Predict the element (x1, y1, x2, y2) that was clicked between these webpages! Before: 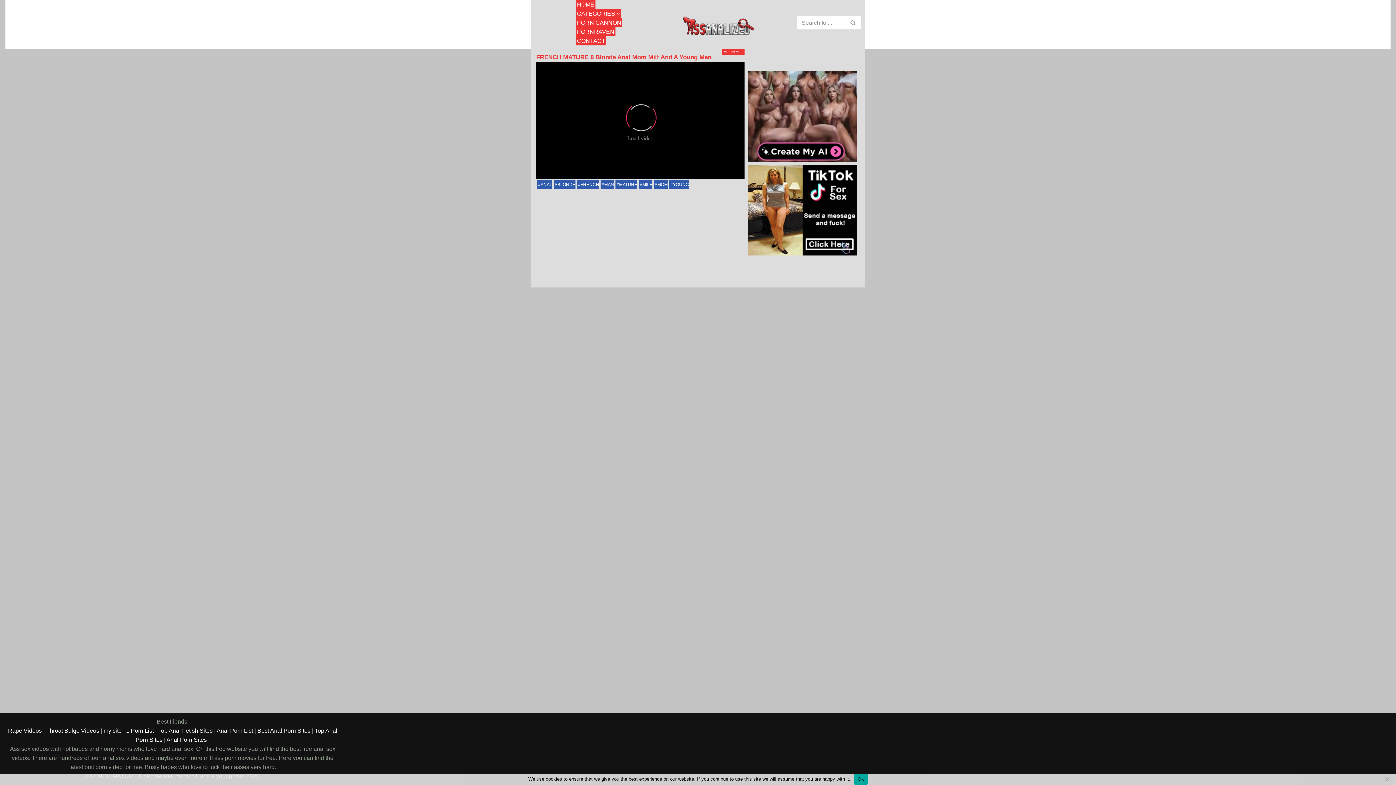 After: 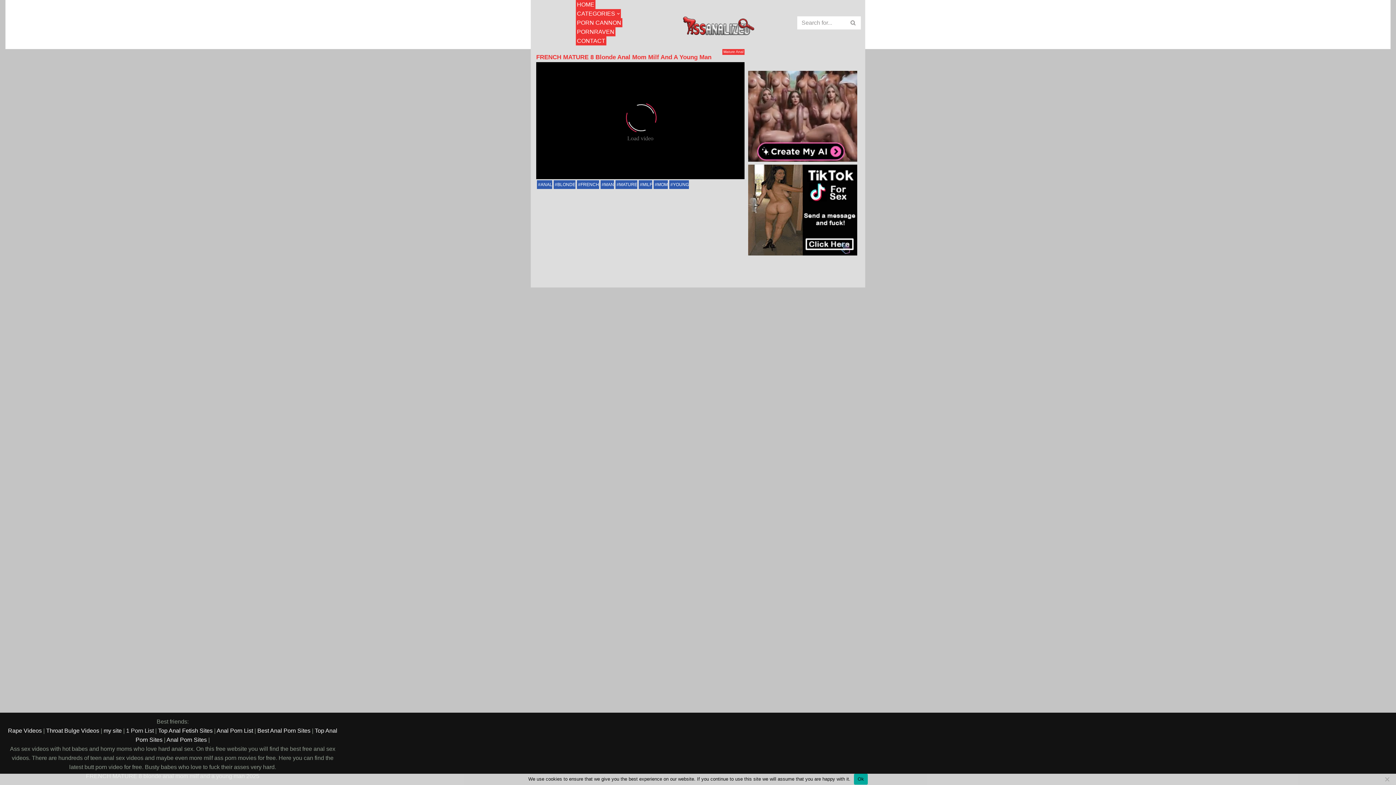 Action: bbox: (126, 728, 153, 734) label: 1 Porn List